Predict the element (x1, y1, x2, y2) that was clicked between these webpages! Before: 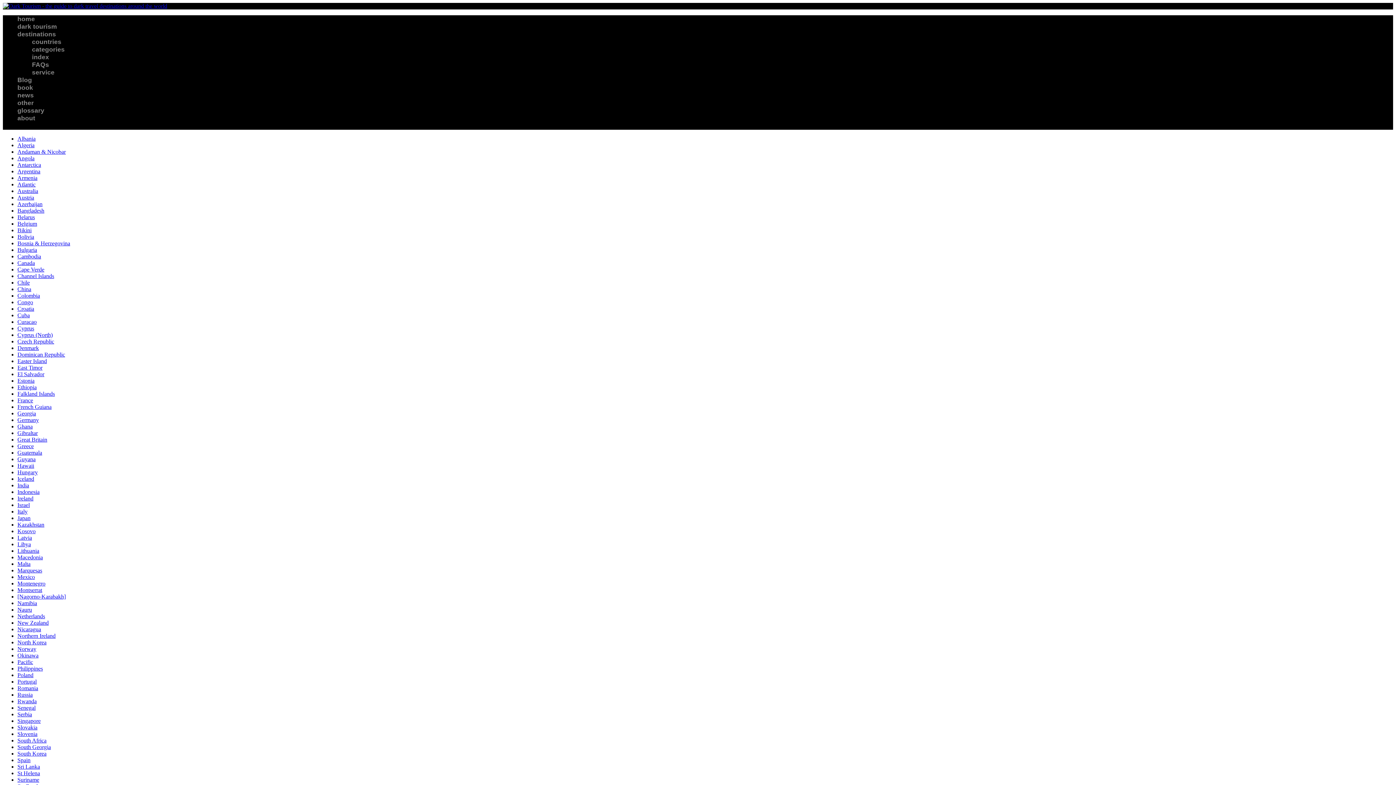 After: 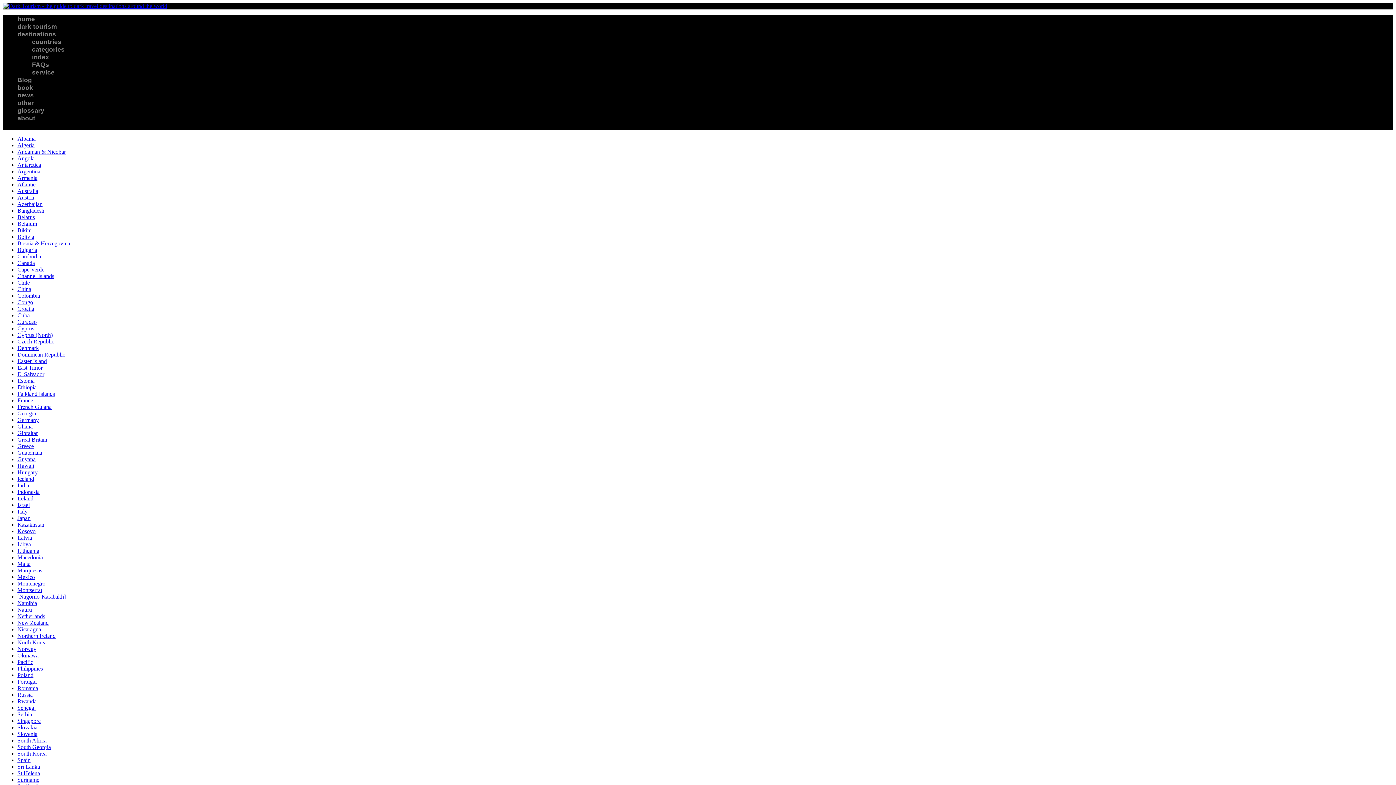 Action: bbox: (17, 410, 36, 416) label: Georgia